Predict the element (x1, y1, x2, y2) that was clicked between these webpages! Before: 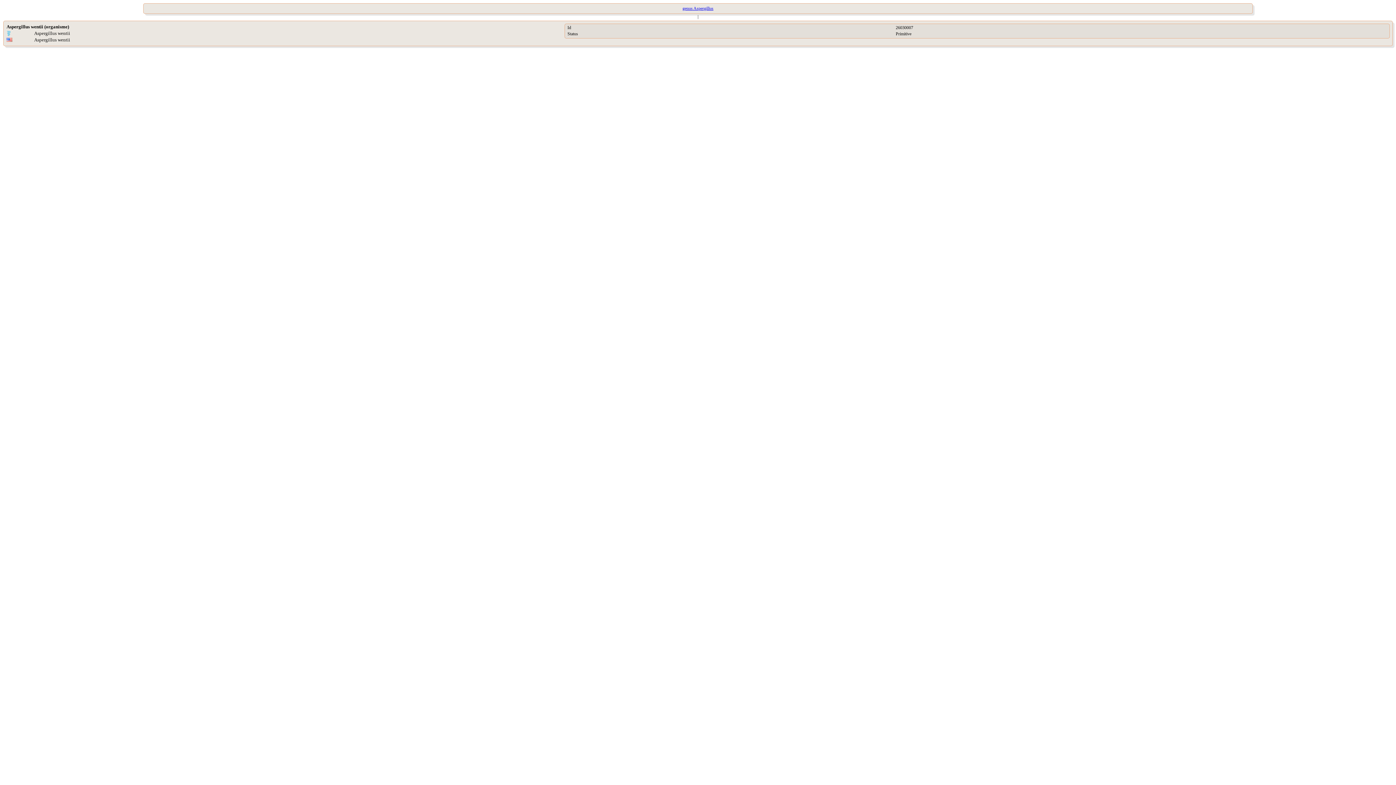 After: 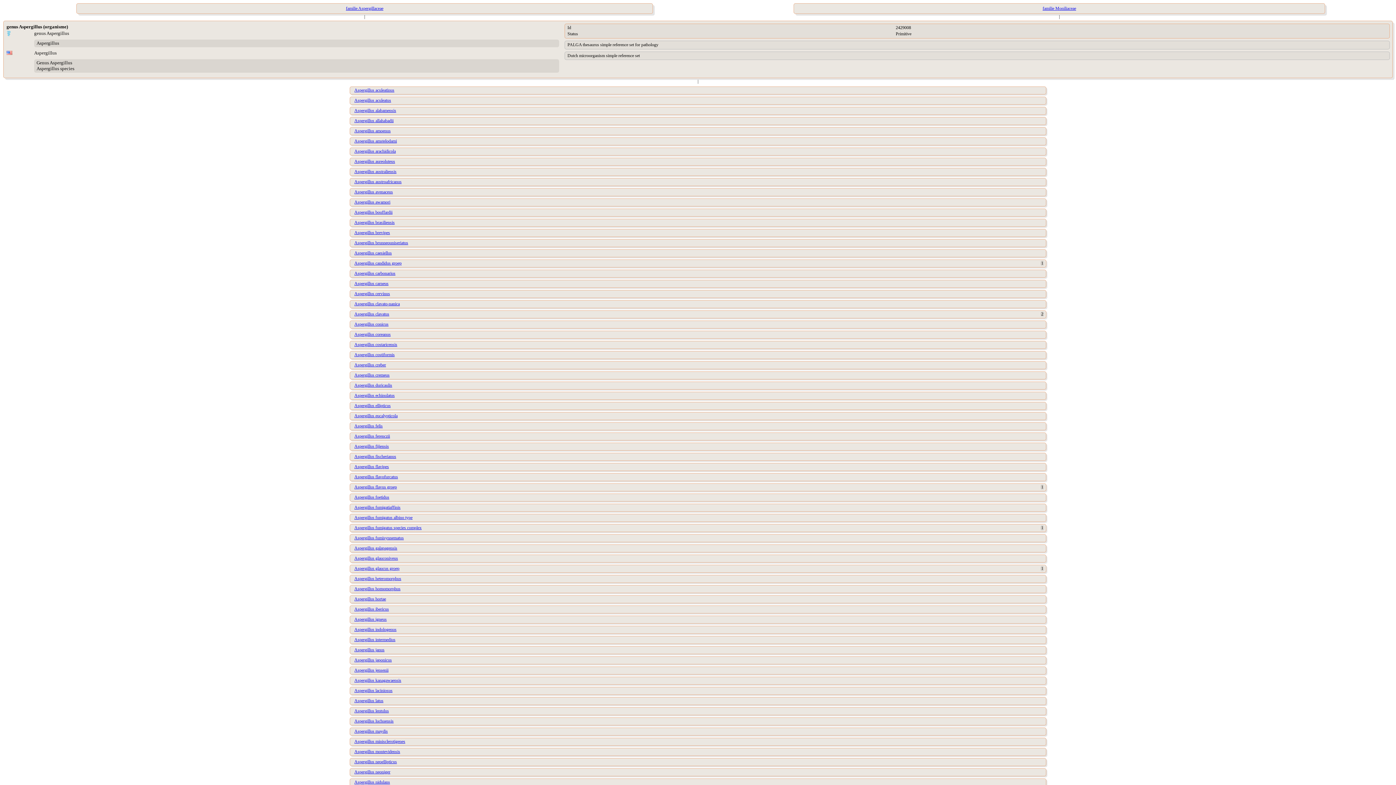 Action: label: genus Aspergillus bbox: (7, 3, 1388, 13)